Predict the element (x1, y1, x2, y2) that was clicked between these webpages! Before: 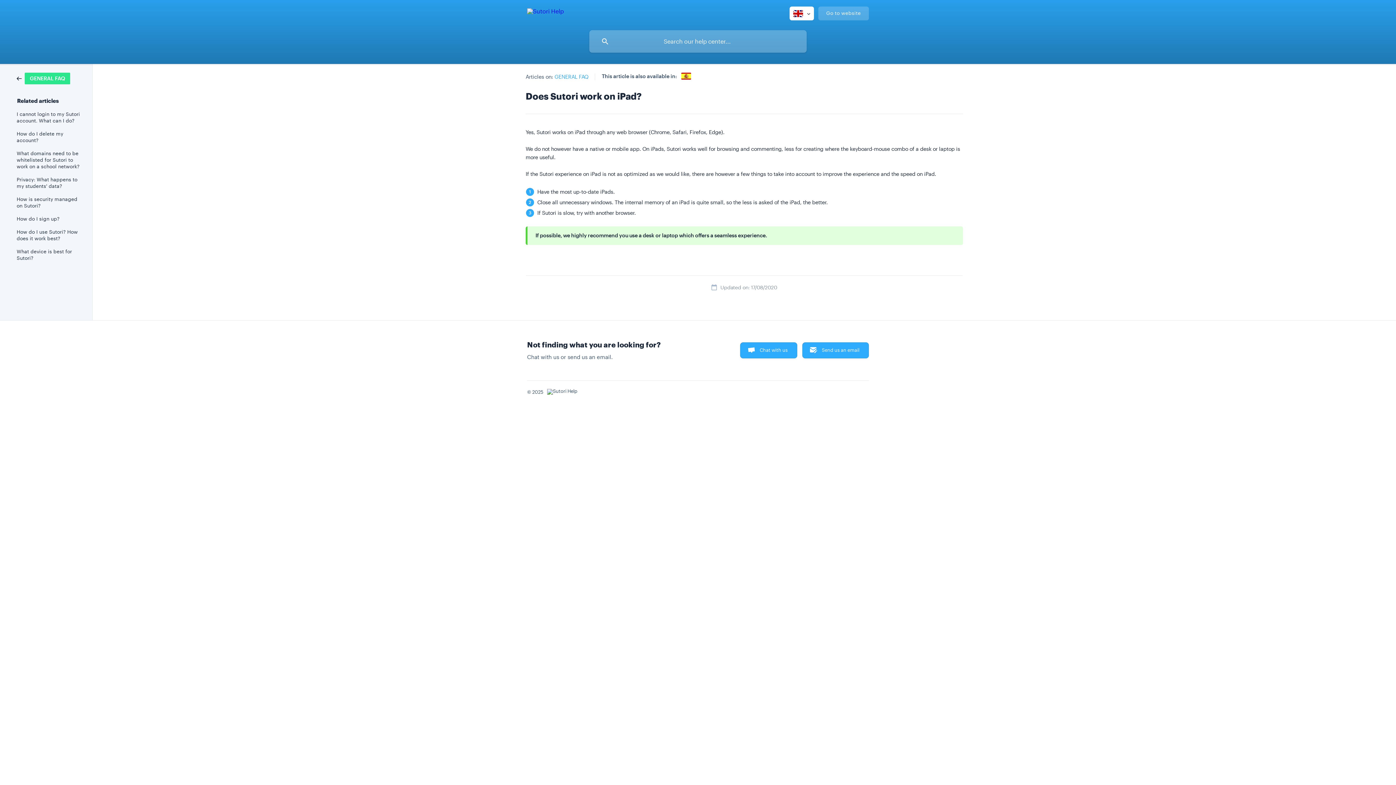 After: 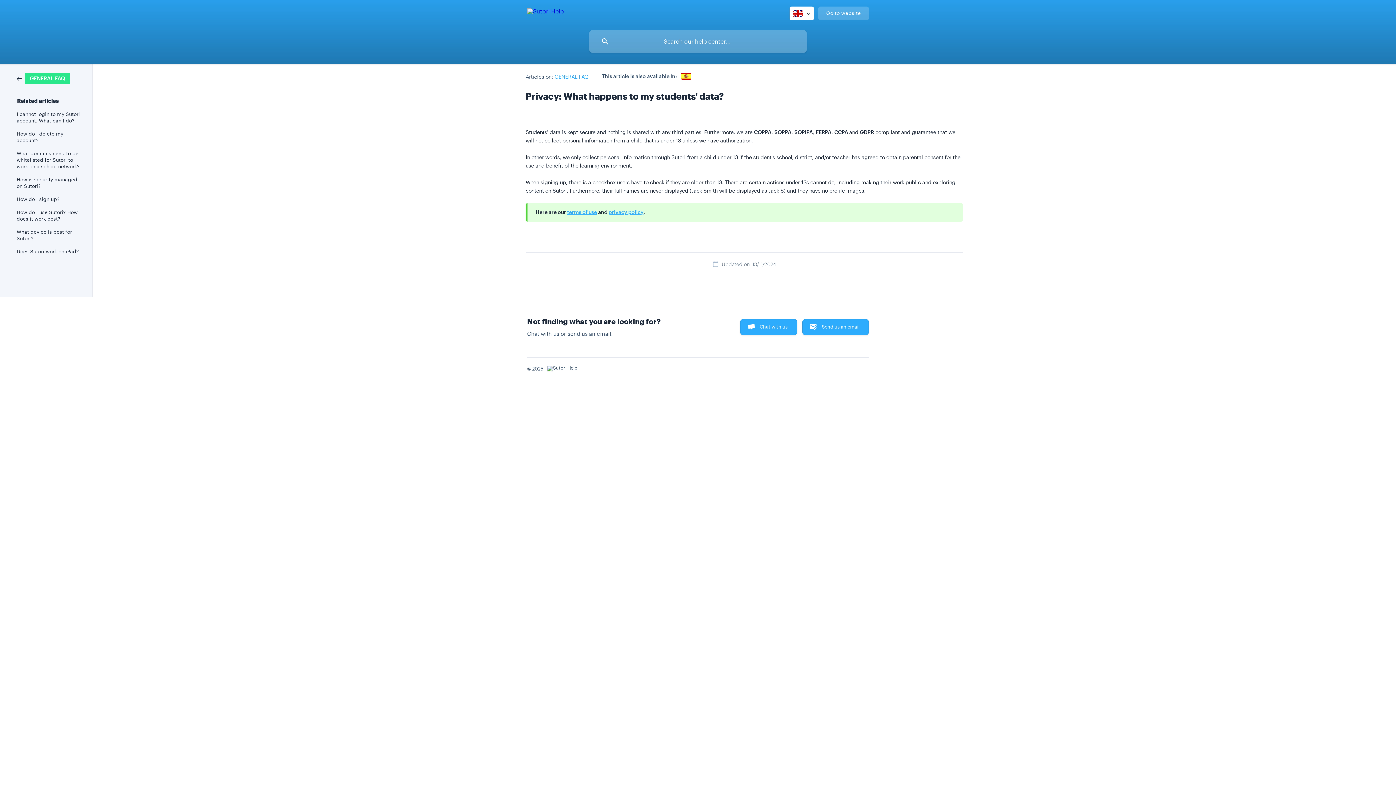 Action: bbox: (16, 173, 82, 192) label: Privacy: What happens to my students' data?